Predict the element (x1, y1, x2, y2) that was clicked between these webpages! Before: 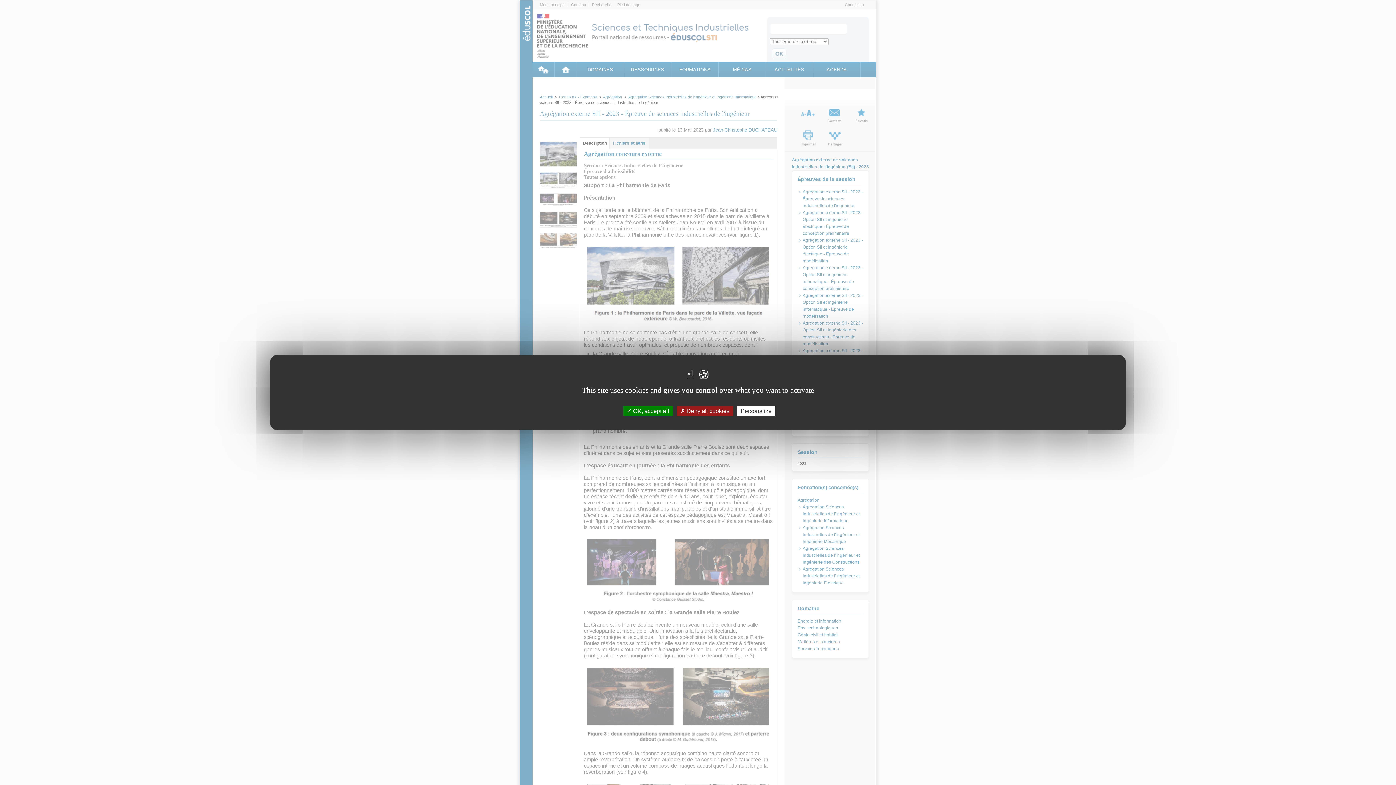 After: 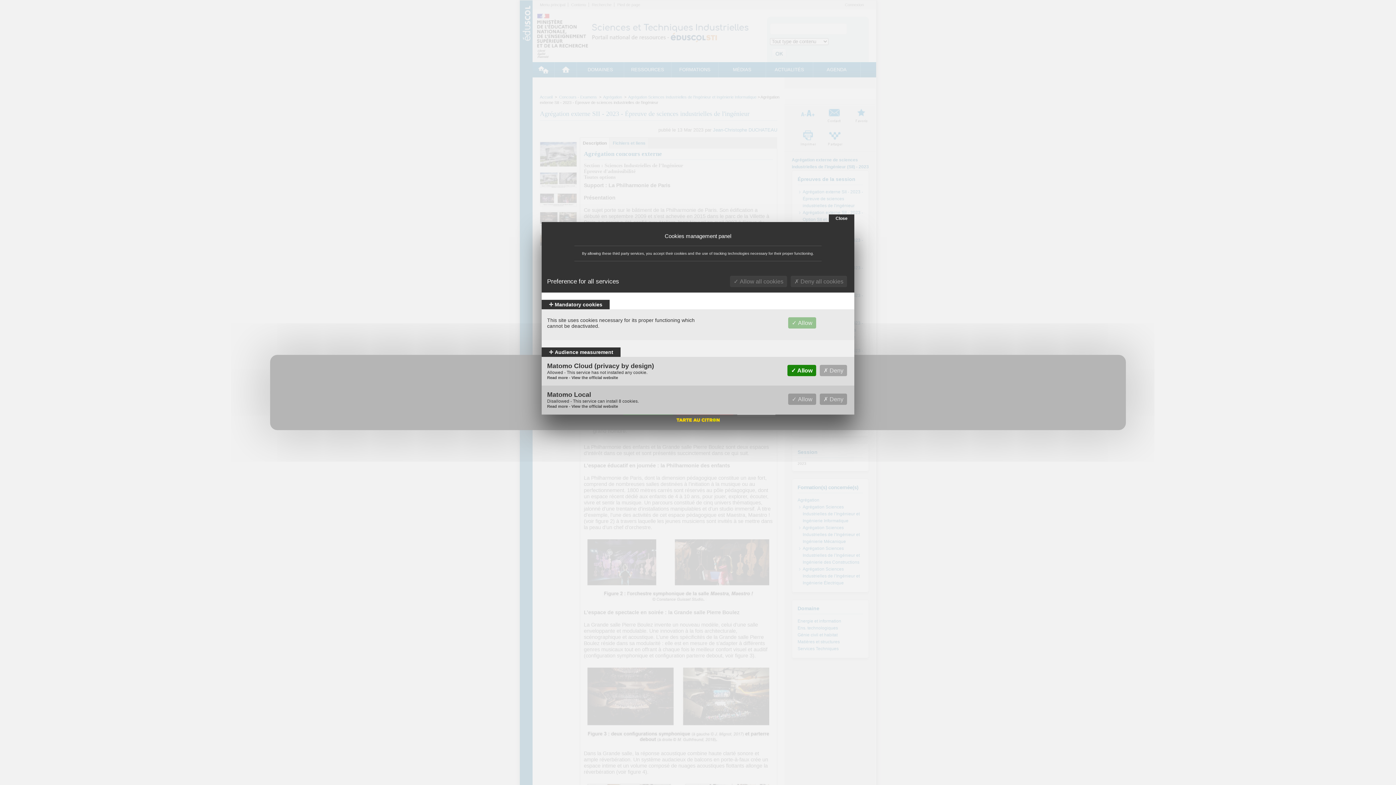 Action: label: Personalize (modal window) bbox: (737, 406, 775, 416)